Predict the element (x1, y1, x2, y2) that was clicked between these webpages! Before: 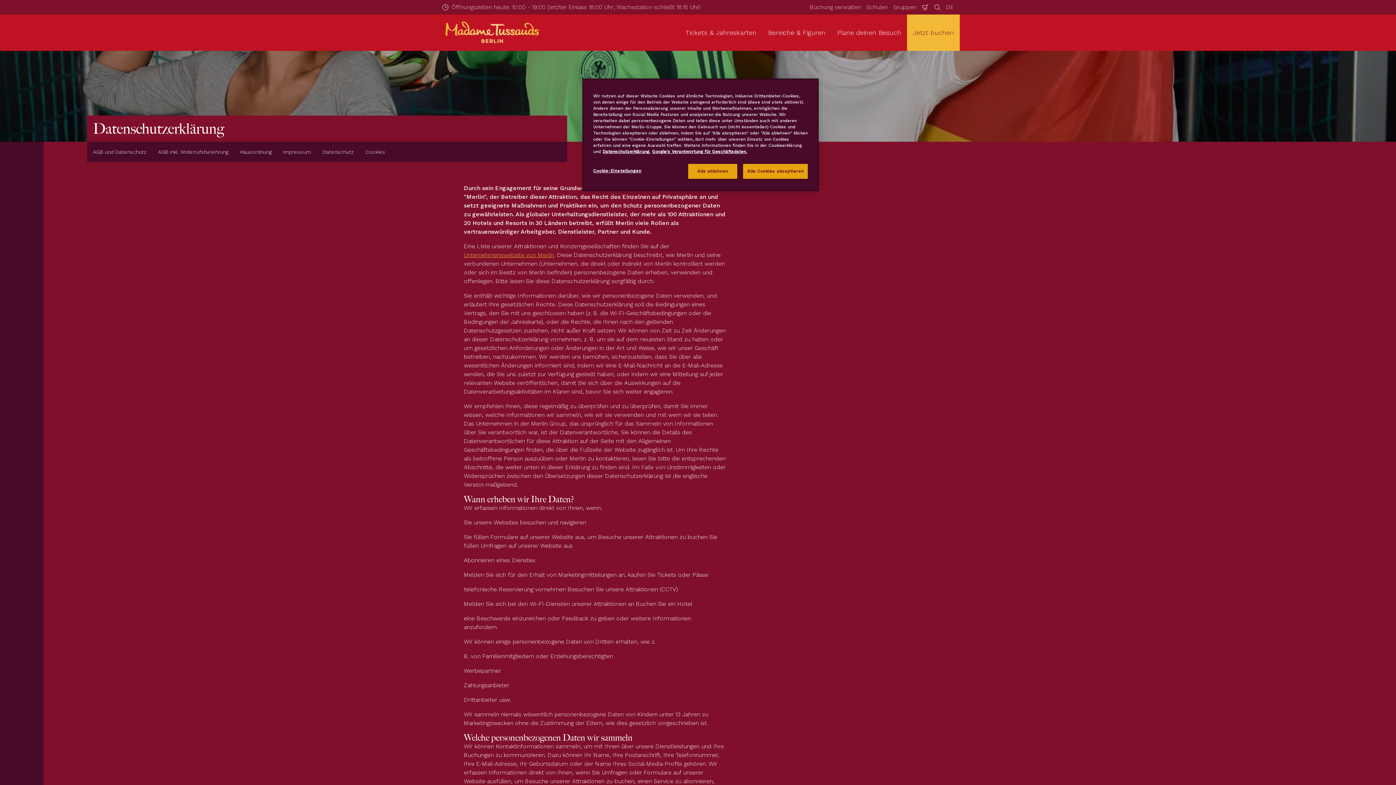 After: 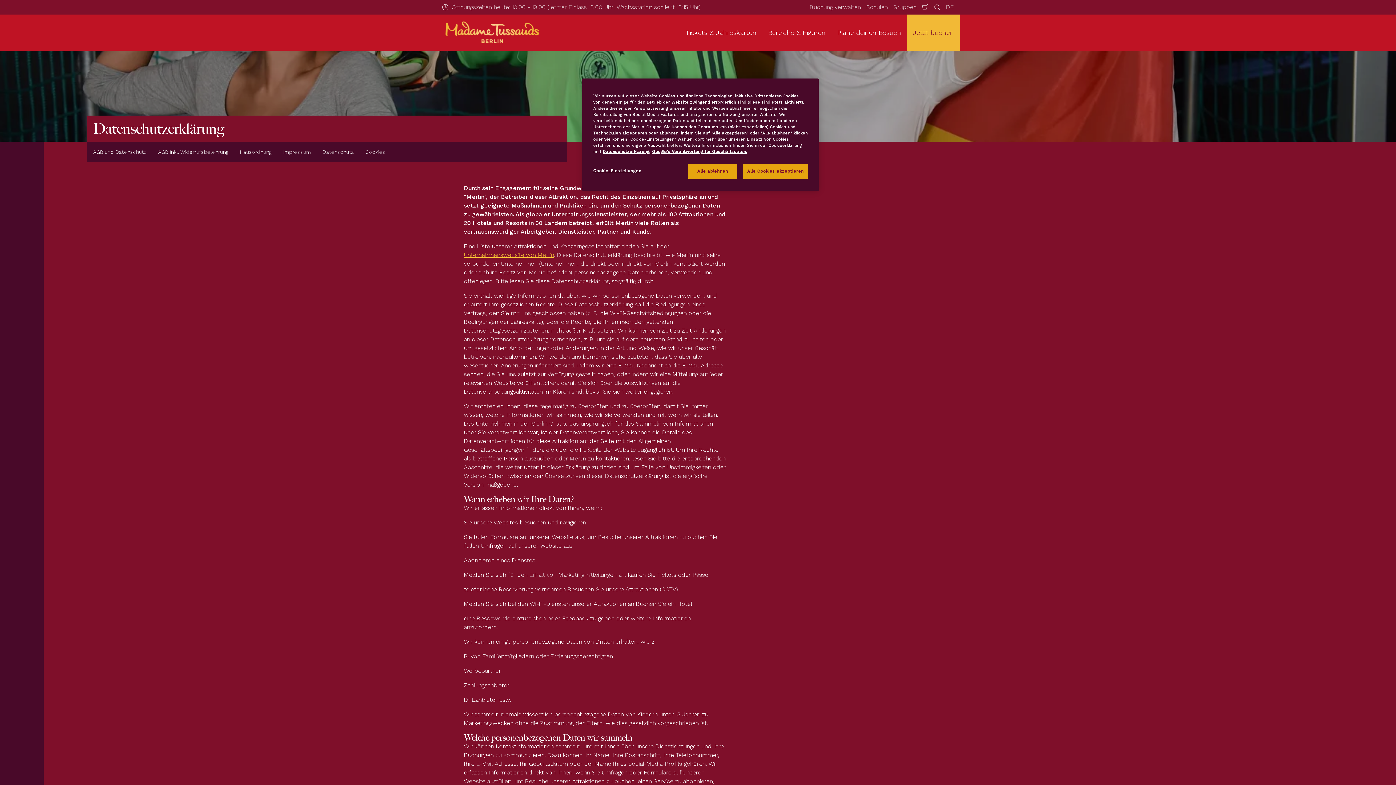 Action: bbox: (602, 149, 650, 154) label: Weitere Informationen zum Datenschutz, wird in neuer registerkarte geöffnet